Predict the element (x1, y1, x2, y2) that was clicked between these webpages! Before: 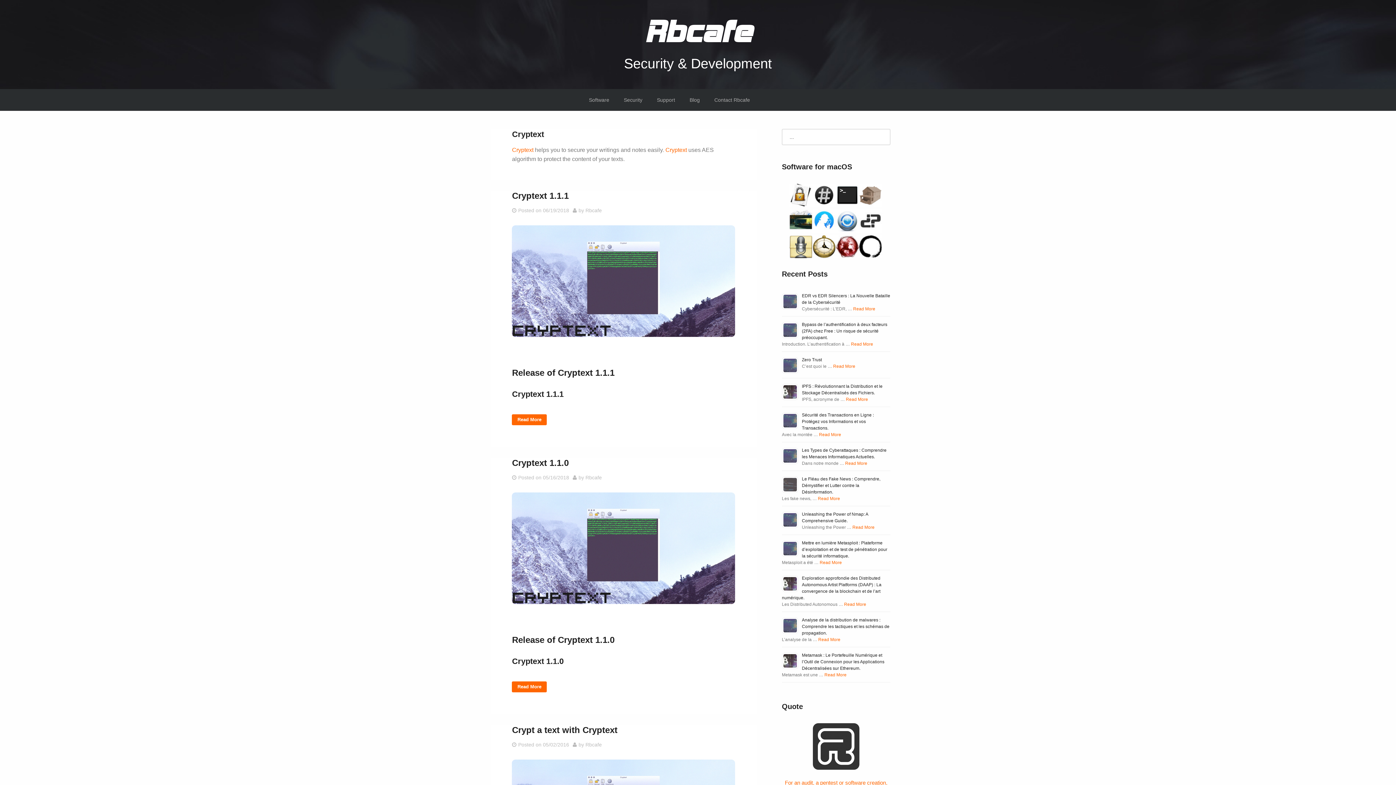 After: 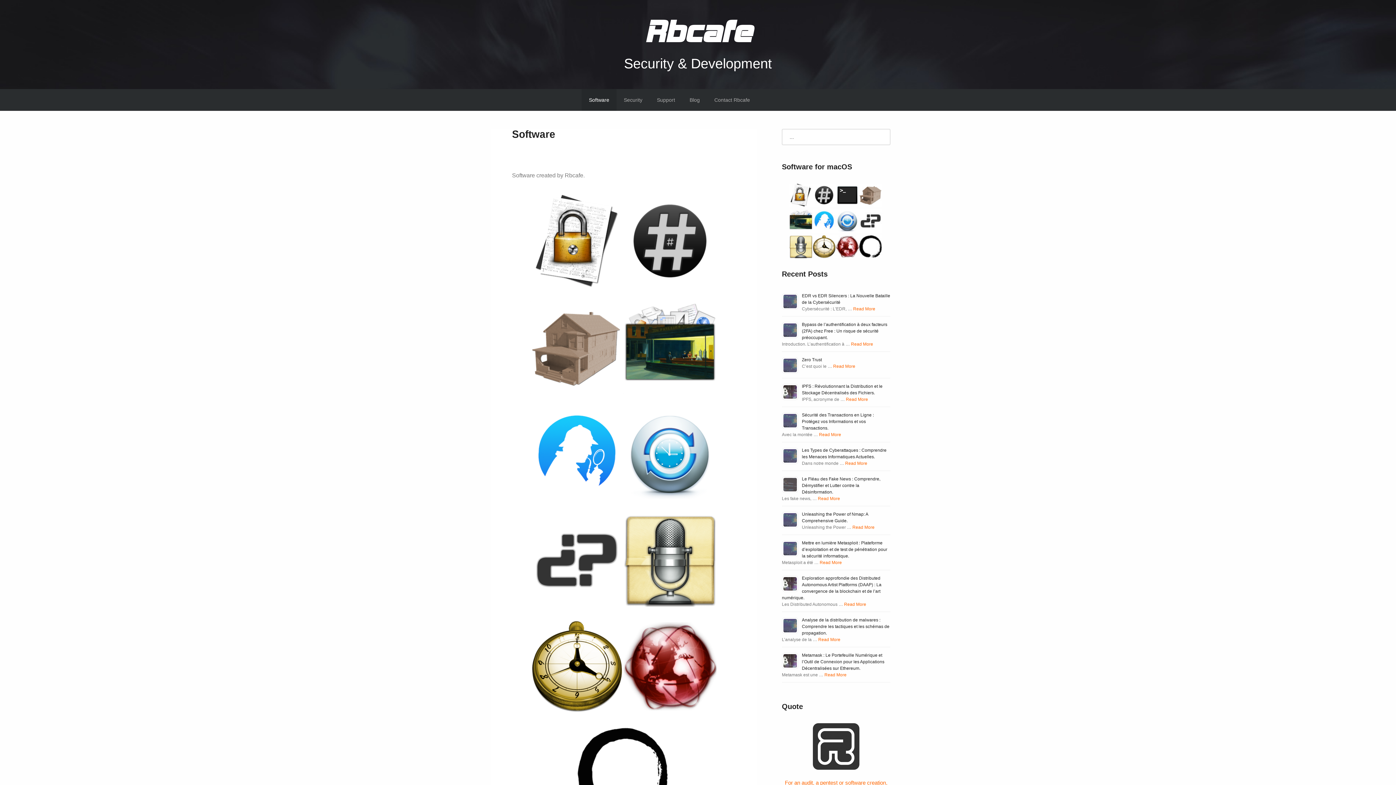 Action: bbox: (665, 146, 687, 153) label: Cryptext